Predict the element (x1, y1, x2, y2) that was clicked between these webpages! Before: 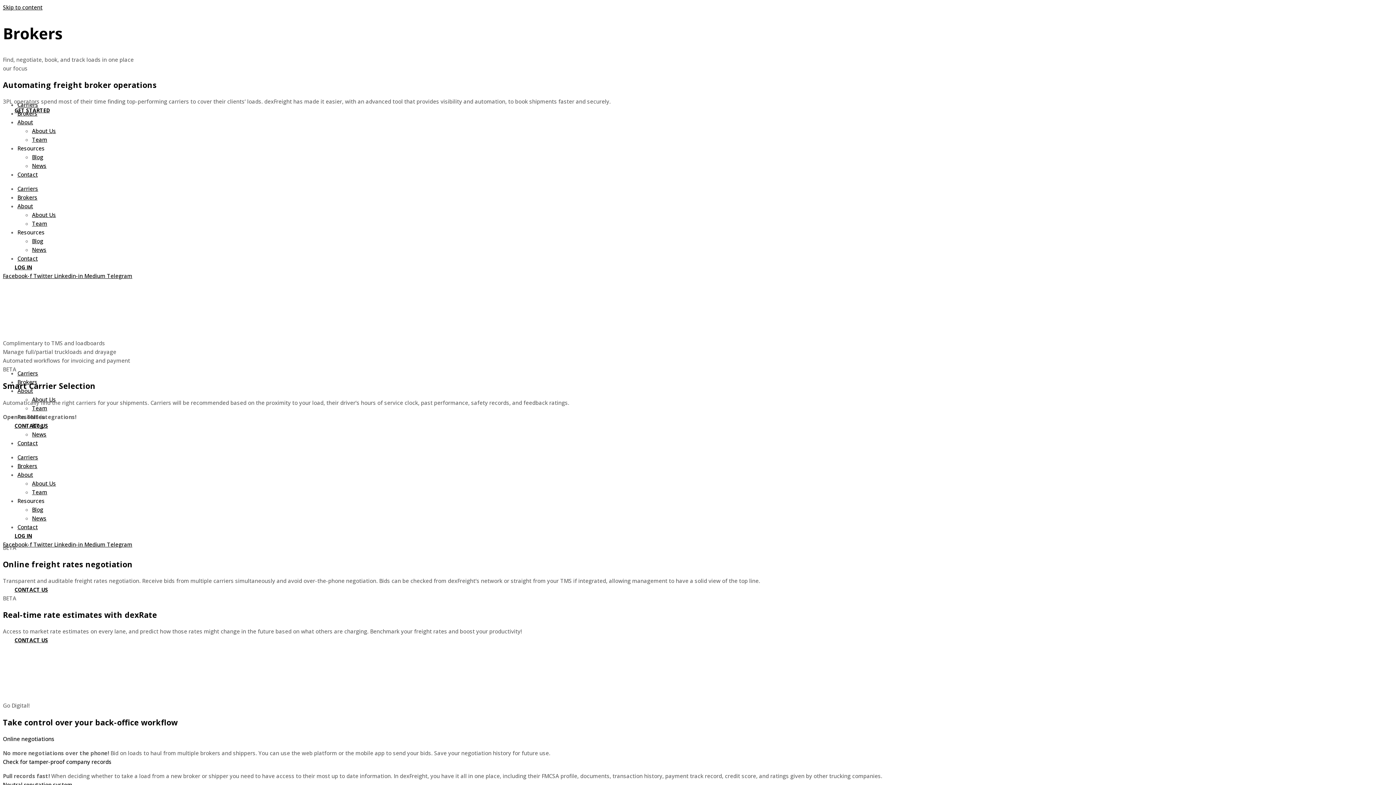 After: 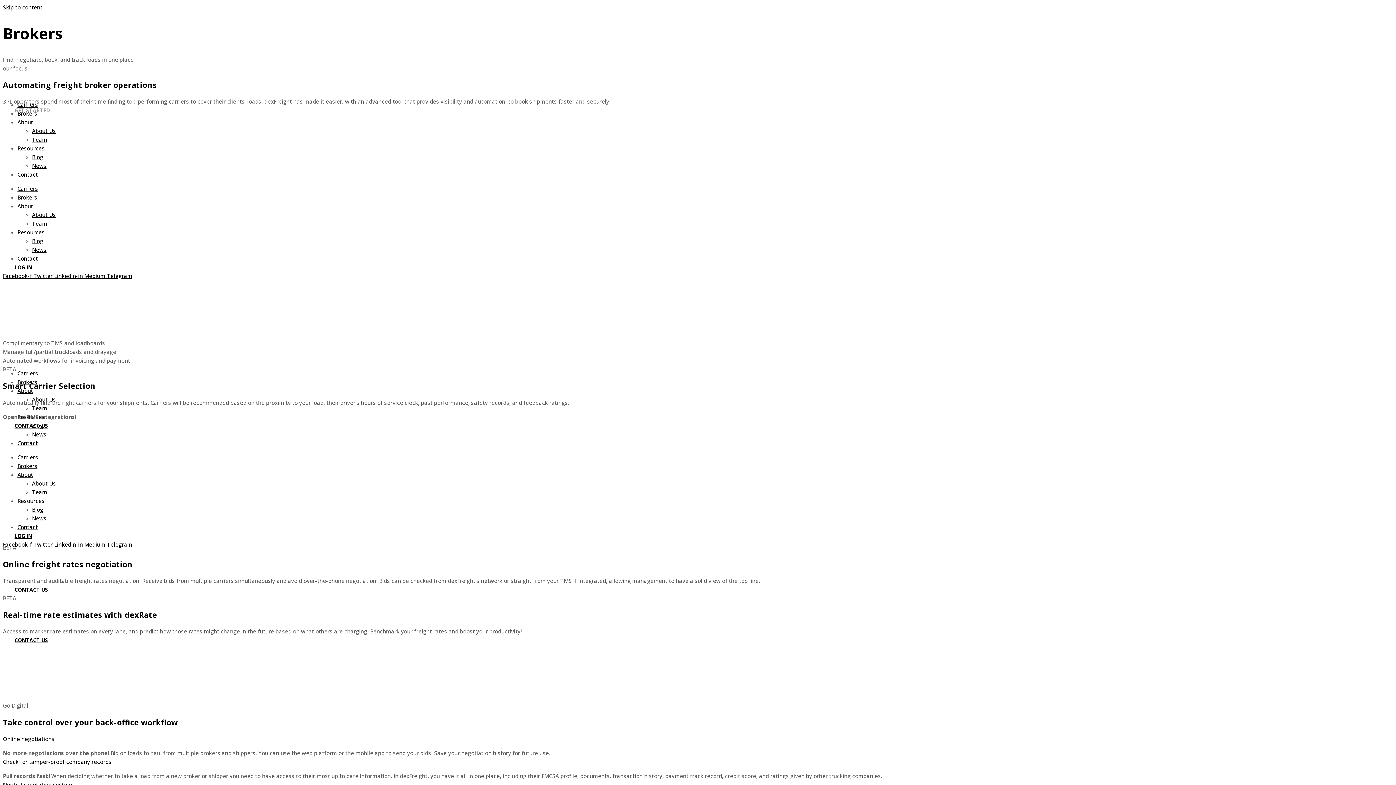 Action: label: GET STARTED bbox: (2, 101, 61, 119)